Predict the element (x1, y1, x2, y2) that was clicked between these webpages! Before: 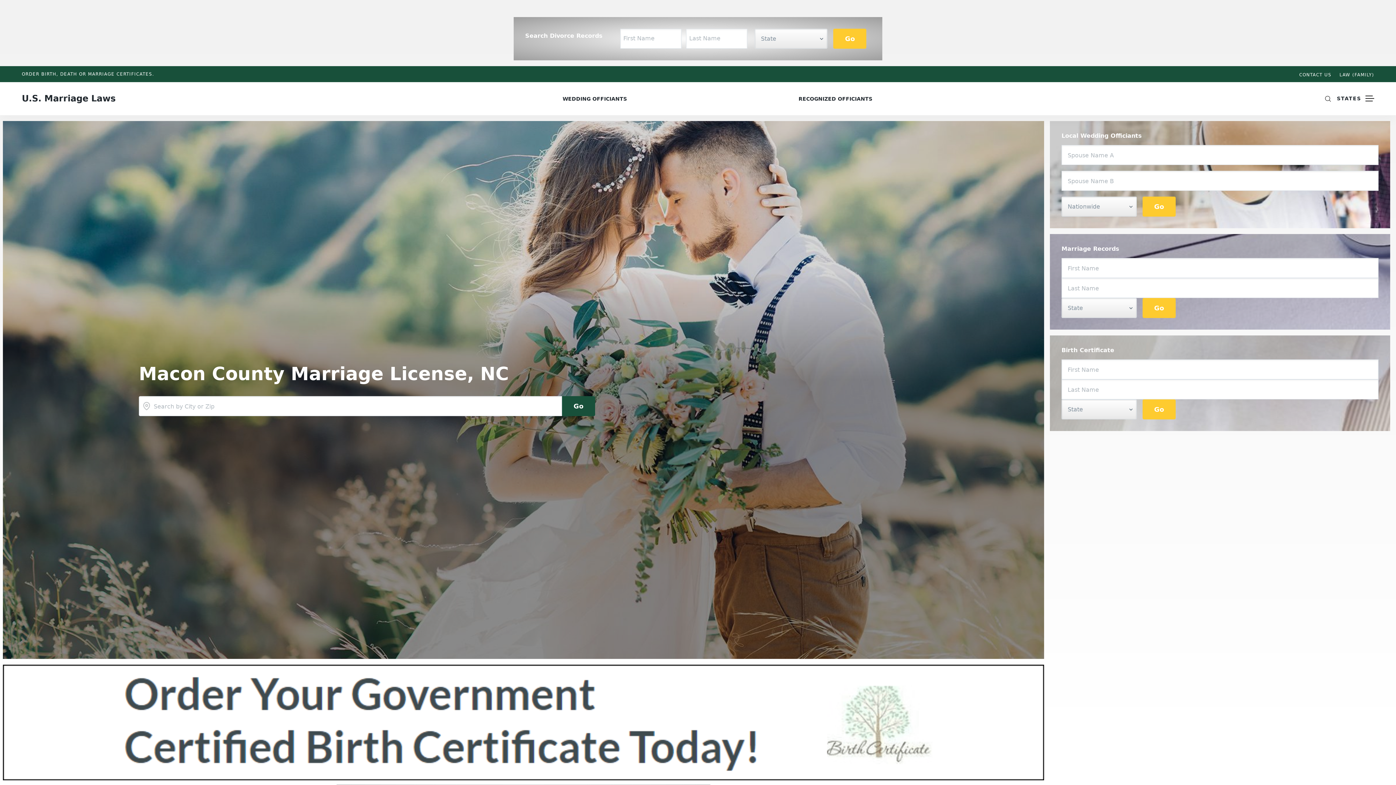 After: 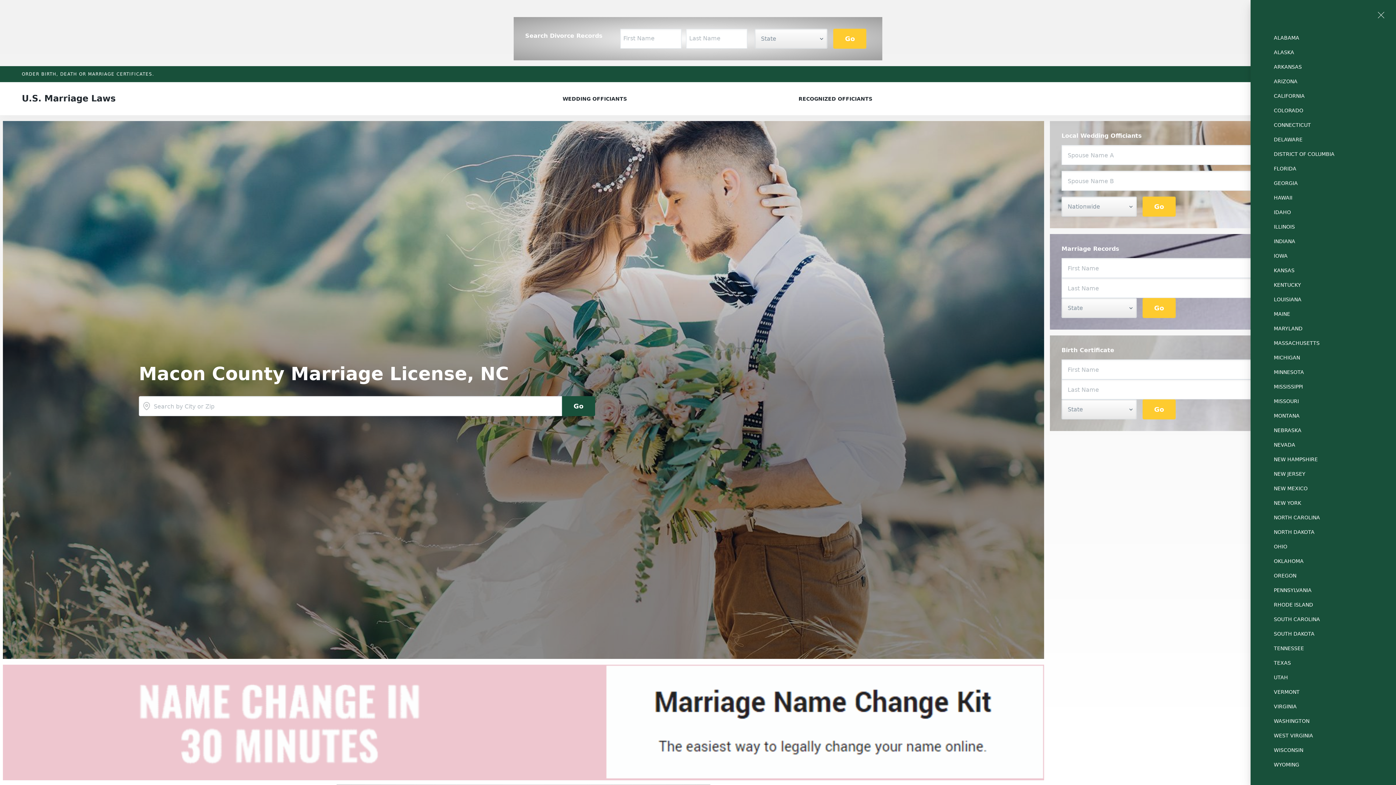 Action: bbox: (1337, 95, 1374, 102) label: STATES